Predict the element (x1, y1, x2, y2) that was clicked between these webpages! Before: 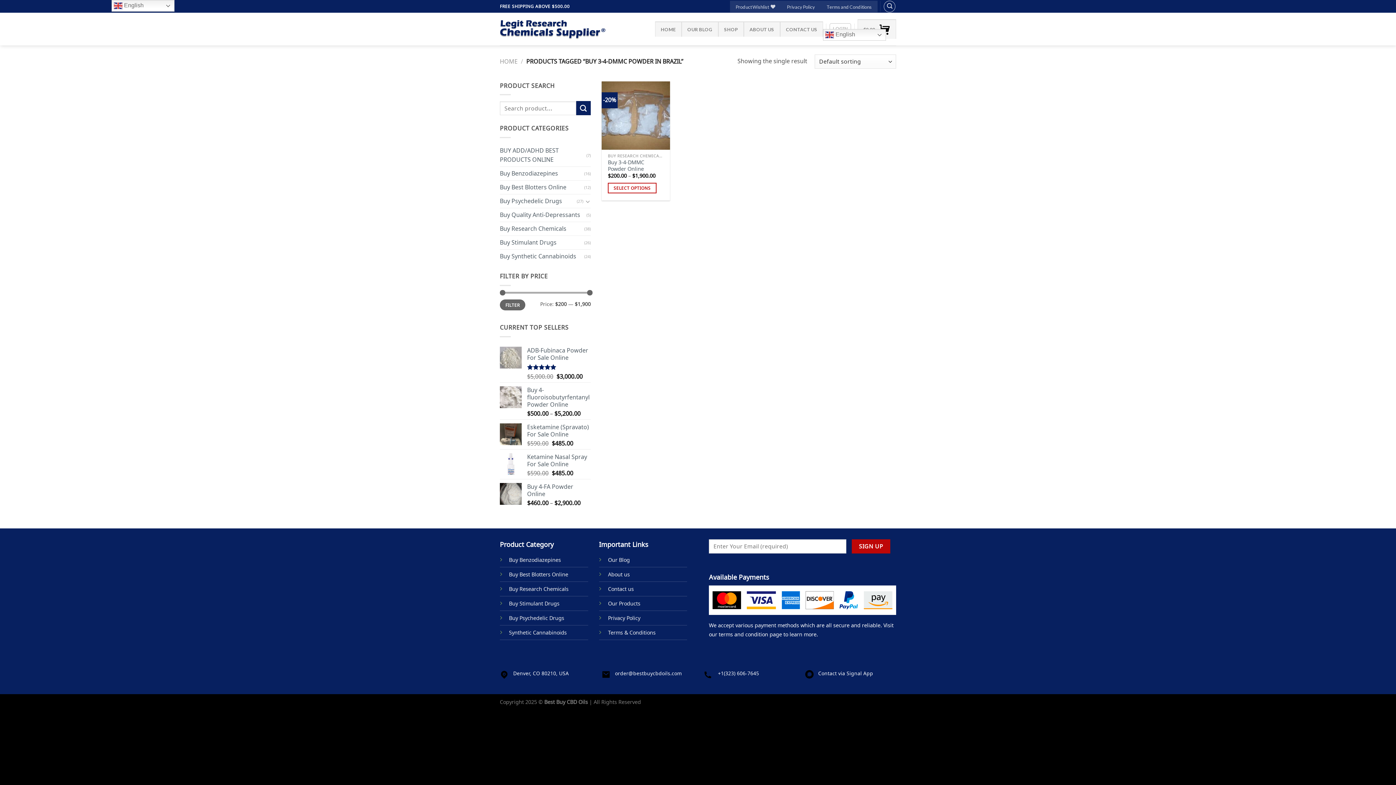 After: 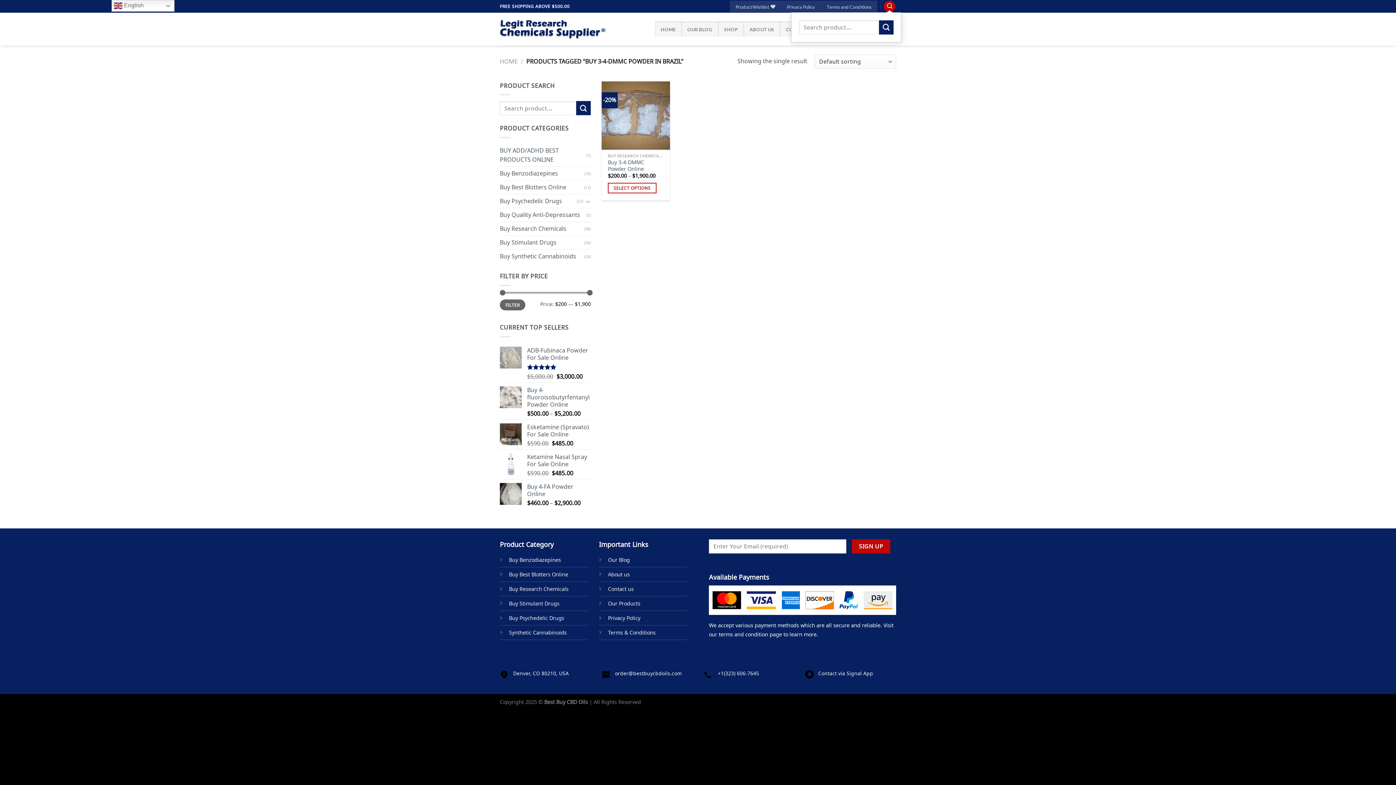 Action: bbox: (884, 0, 895, 12) label: Search